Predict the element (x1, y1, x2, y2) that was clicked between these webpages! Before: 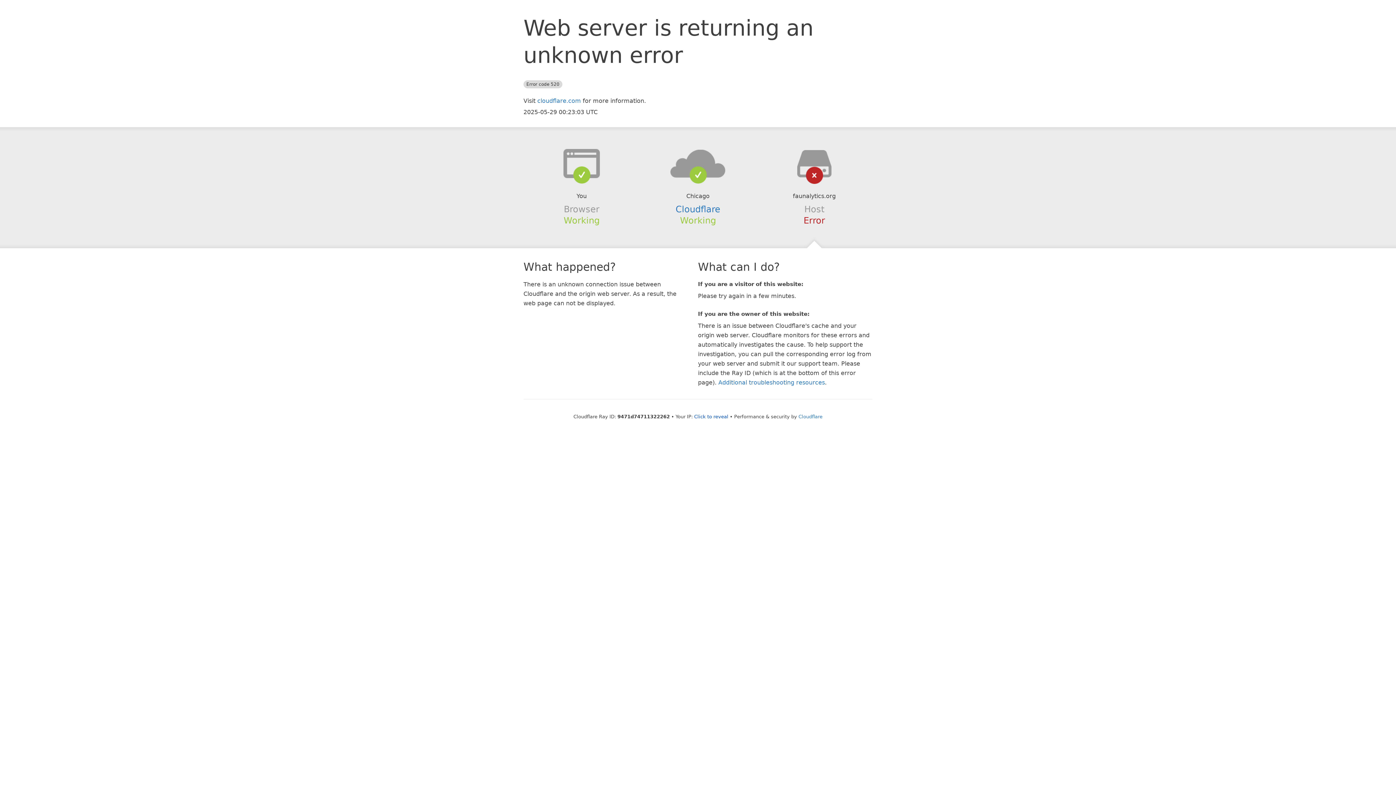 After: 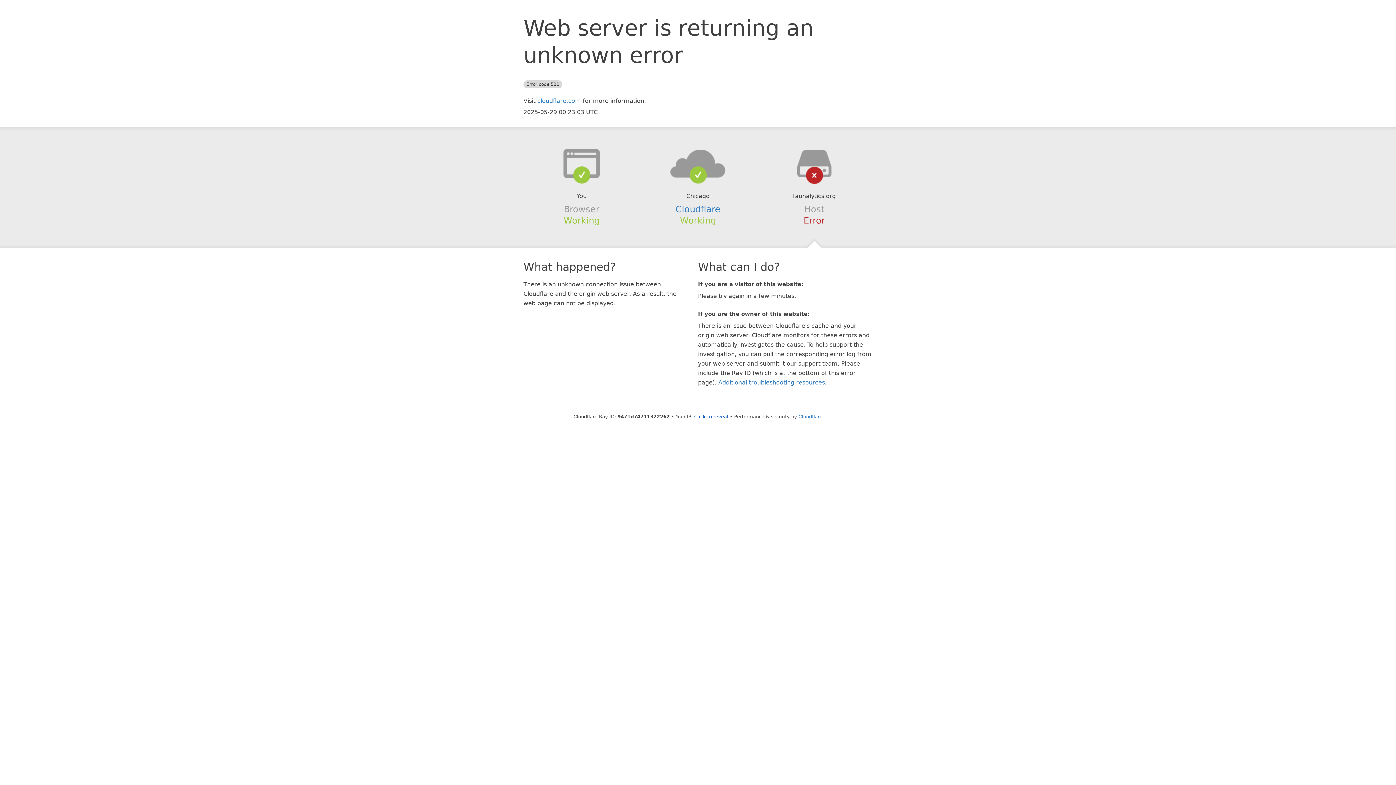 Action: bbox: (639, 148, 756, 178)